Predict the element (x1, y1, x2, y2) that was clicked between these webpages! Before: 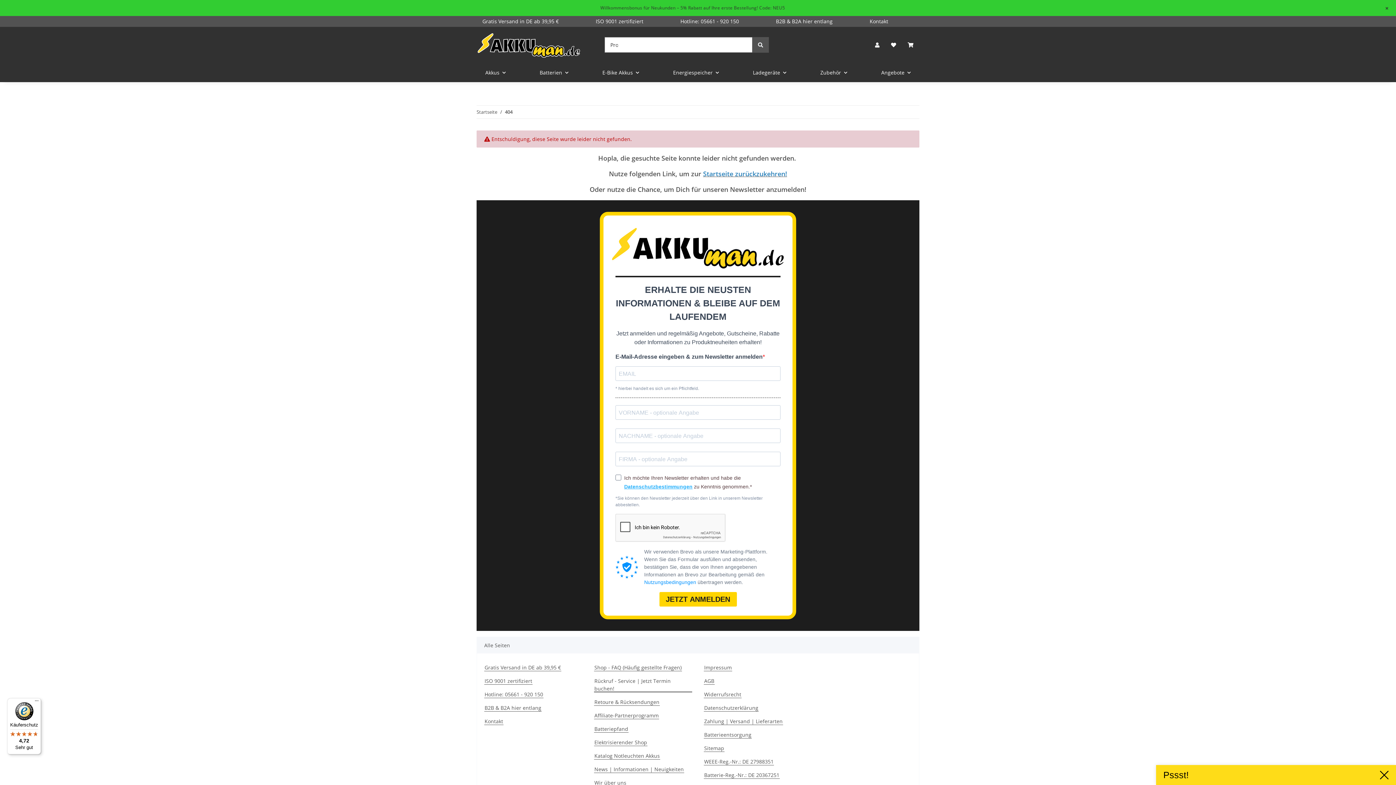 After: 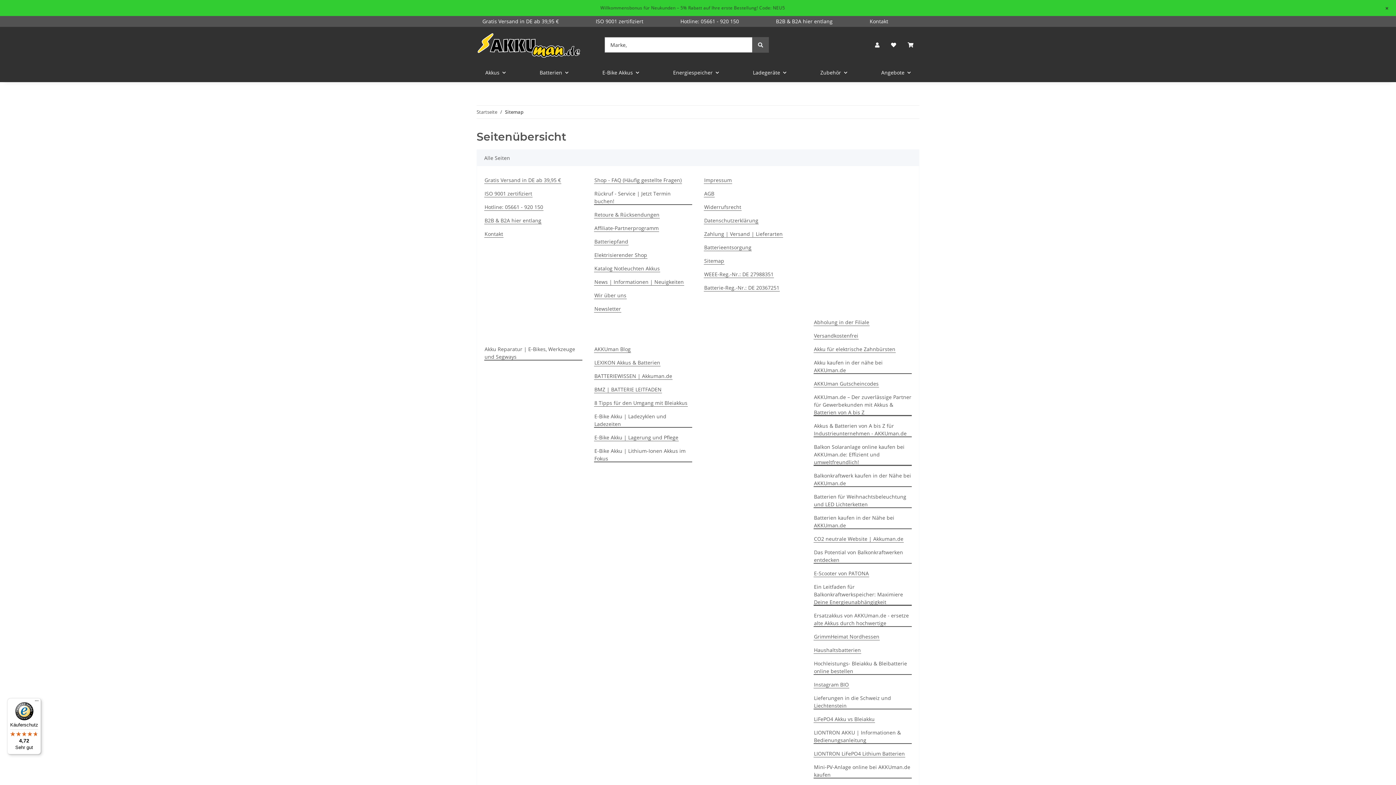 Action: label: Sitemap bbox: (704, 744, 724, 752)